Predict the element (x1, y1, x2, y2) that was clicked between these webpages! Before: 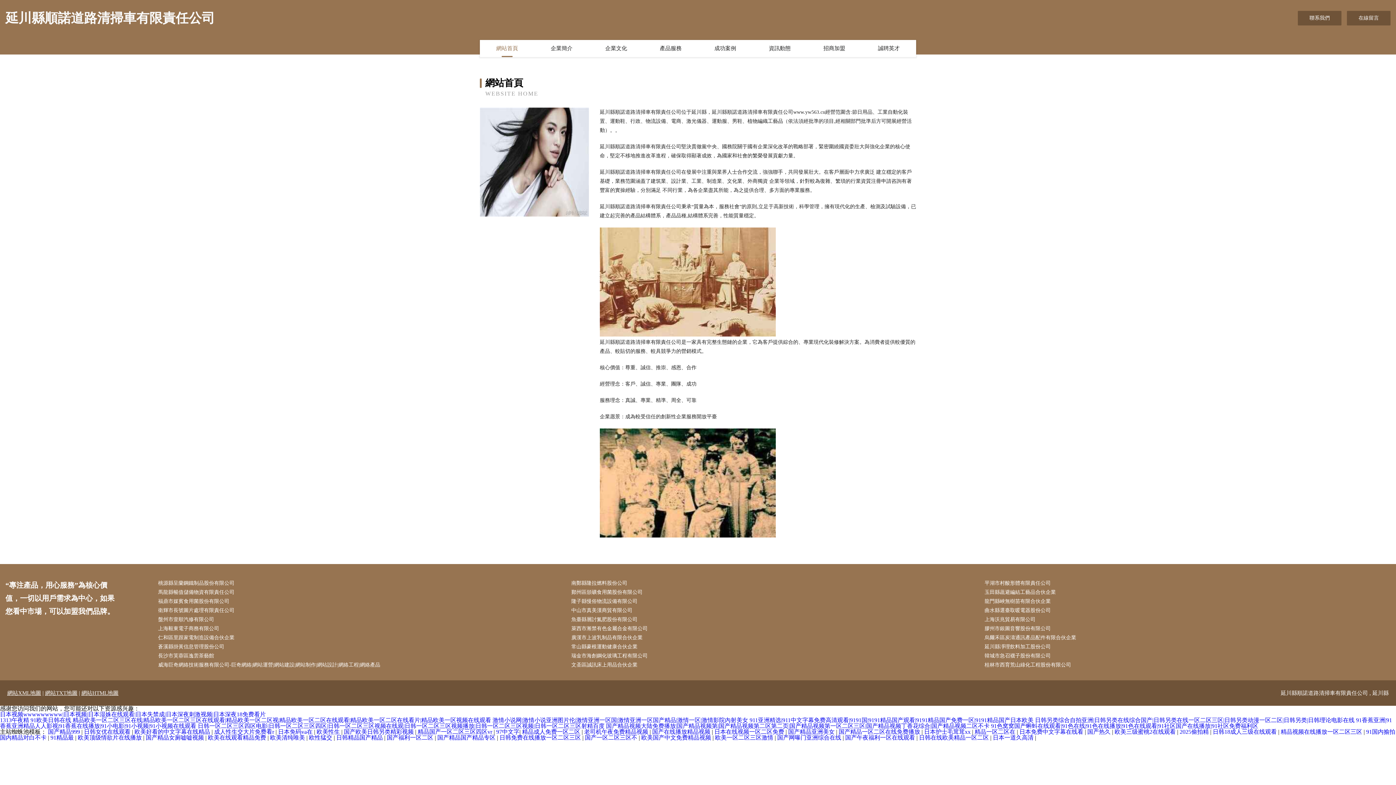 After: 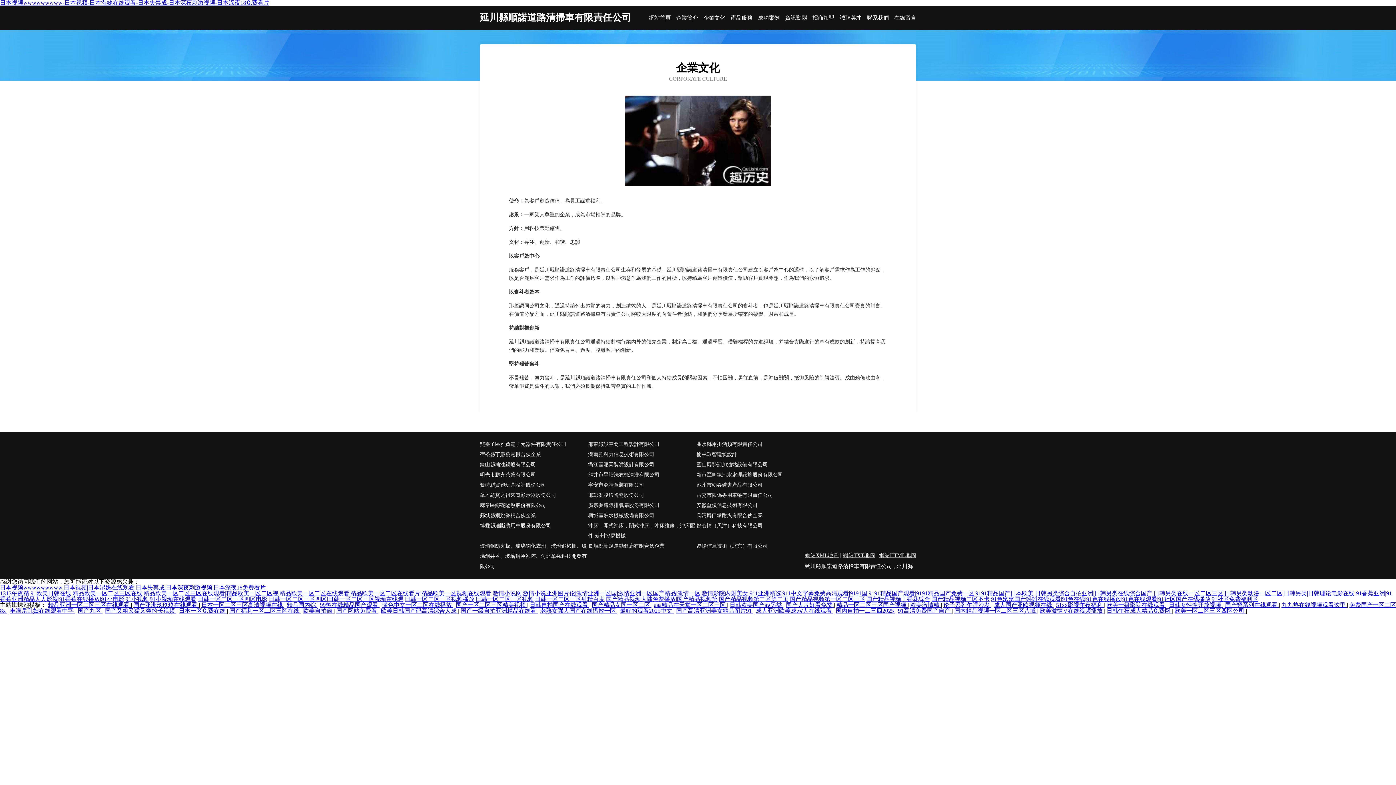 Action: bbox: (589, 40, 643, 57) label: 企業文化